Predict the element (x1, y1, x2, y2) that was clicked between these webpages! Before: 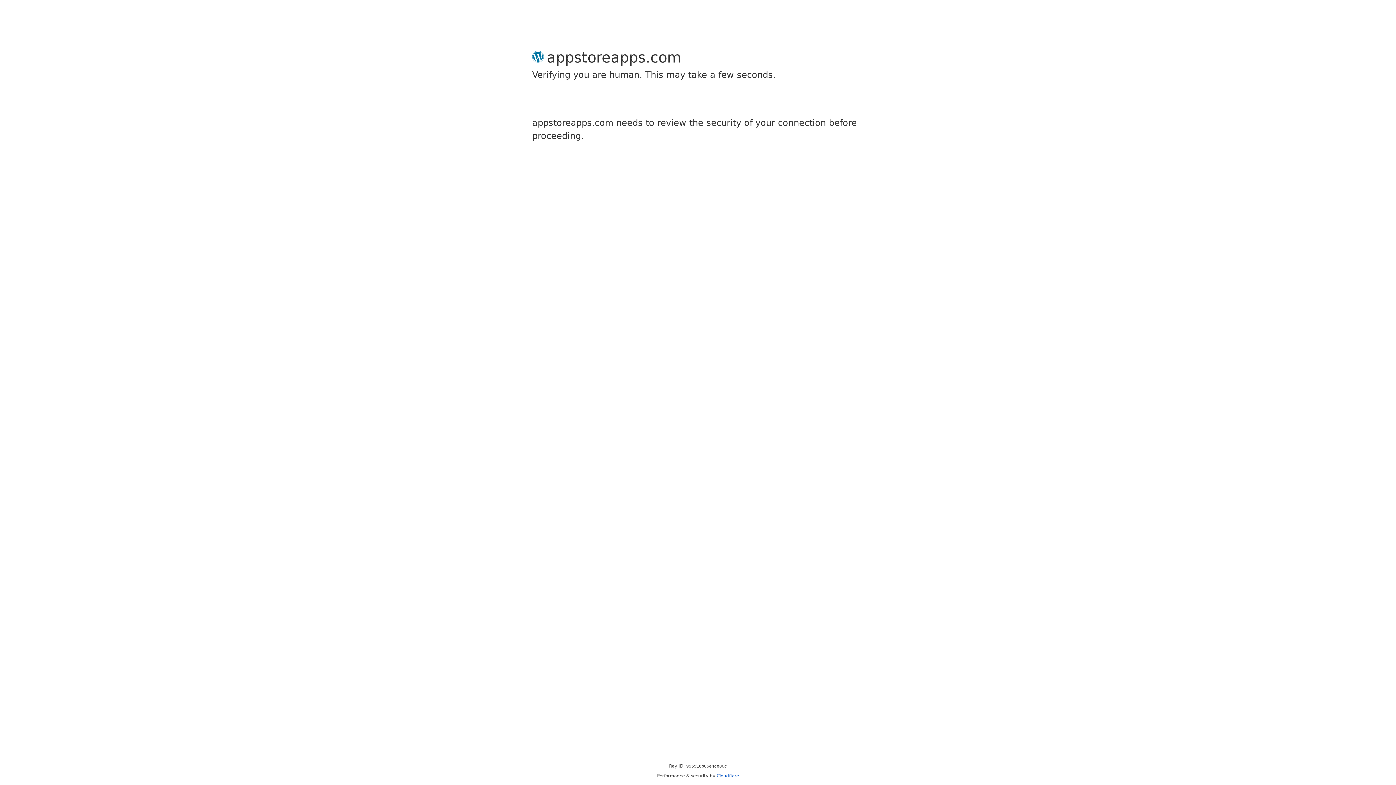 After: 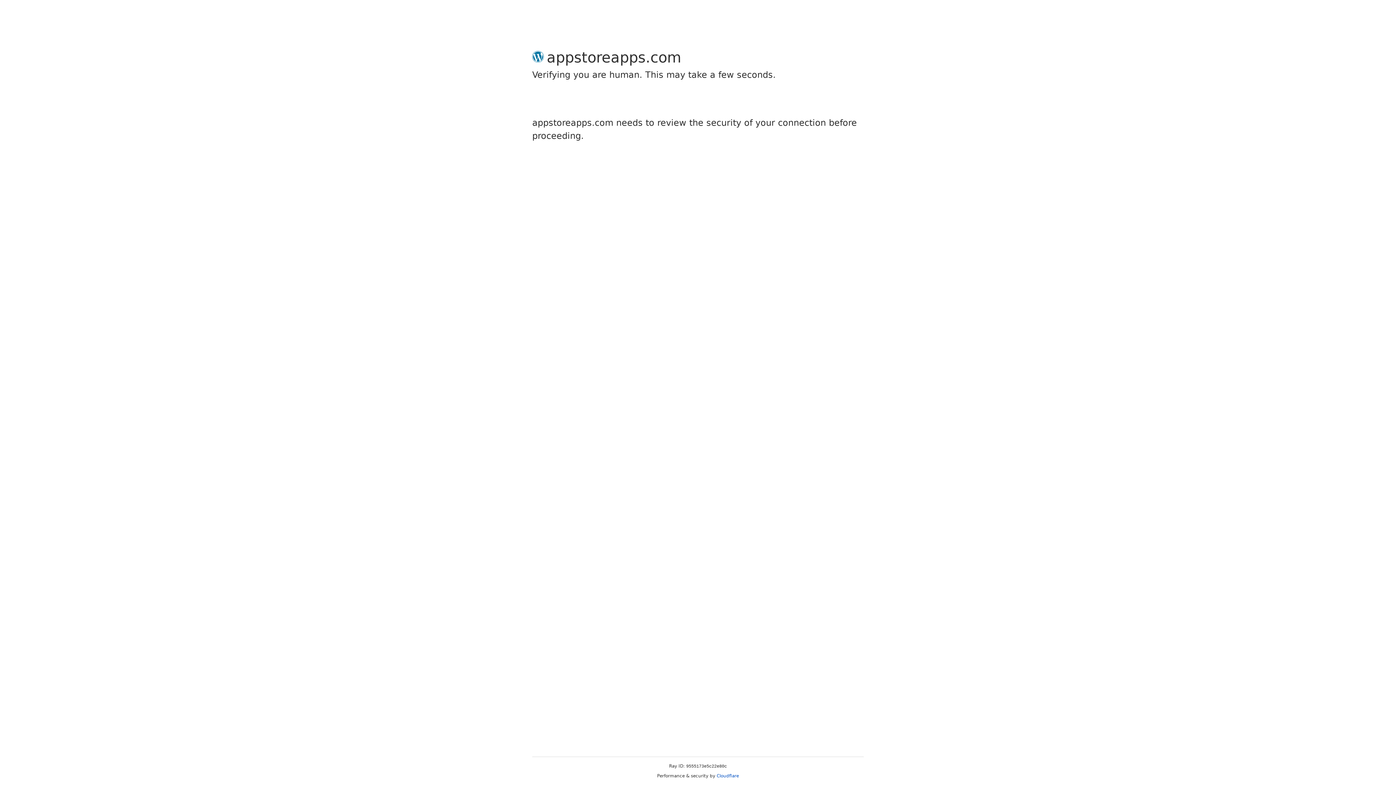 Action: label: Cloudflare bbox: (716, 773, 739, 778)